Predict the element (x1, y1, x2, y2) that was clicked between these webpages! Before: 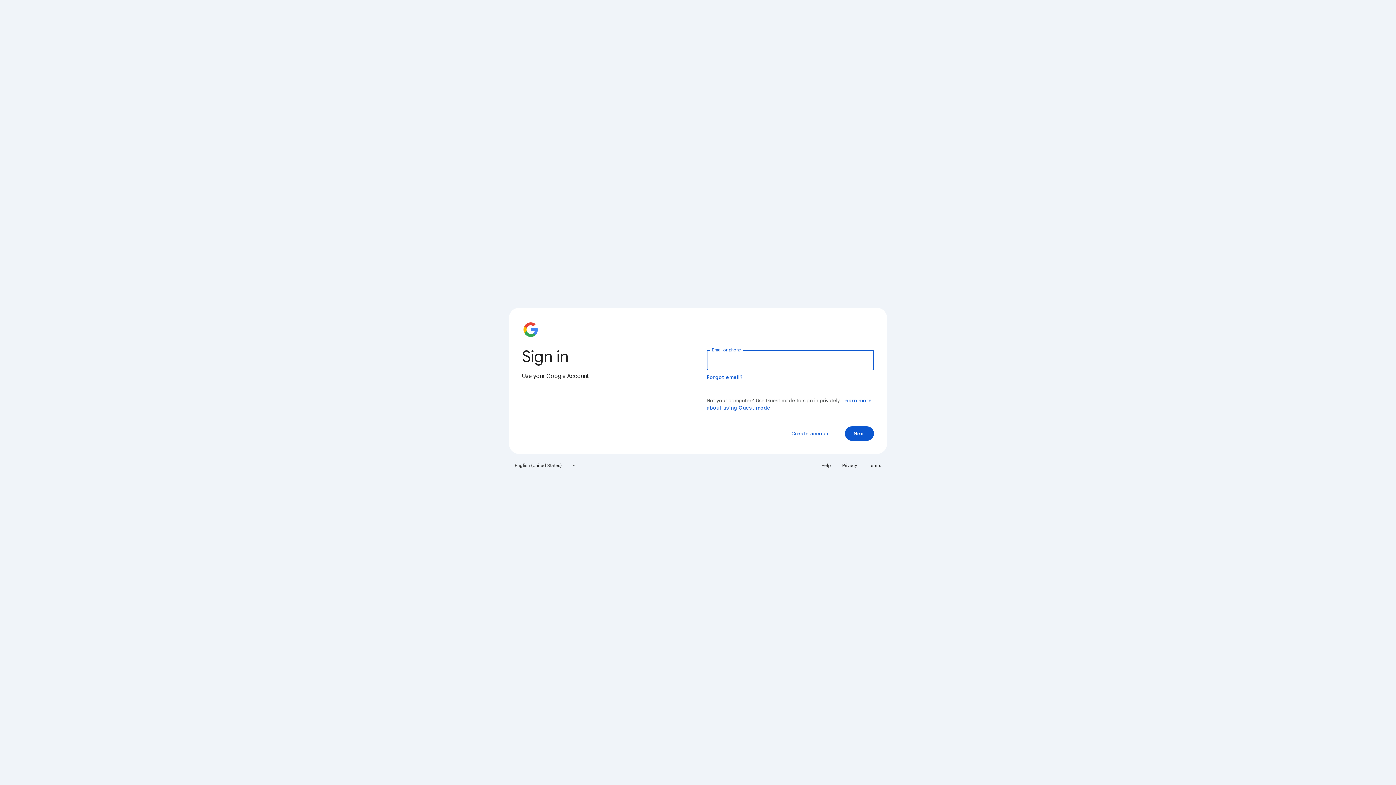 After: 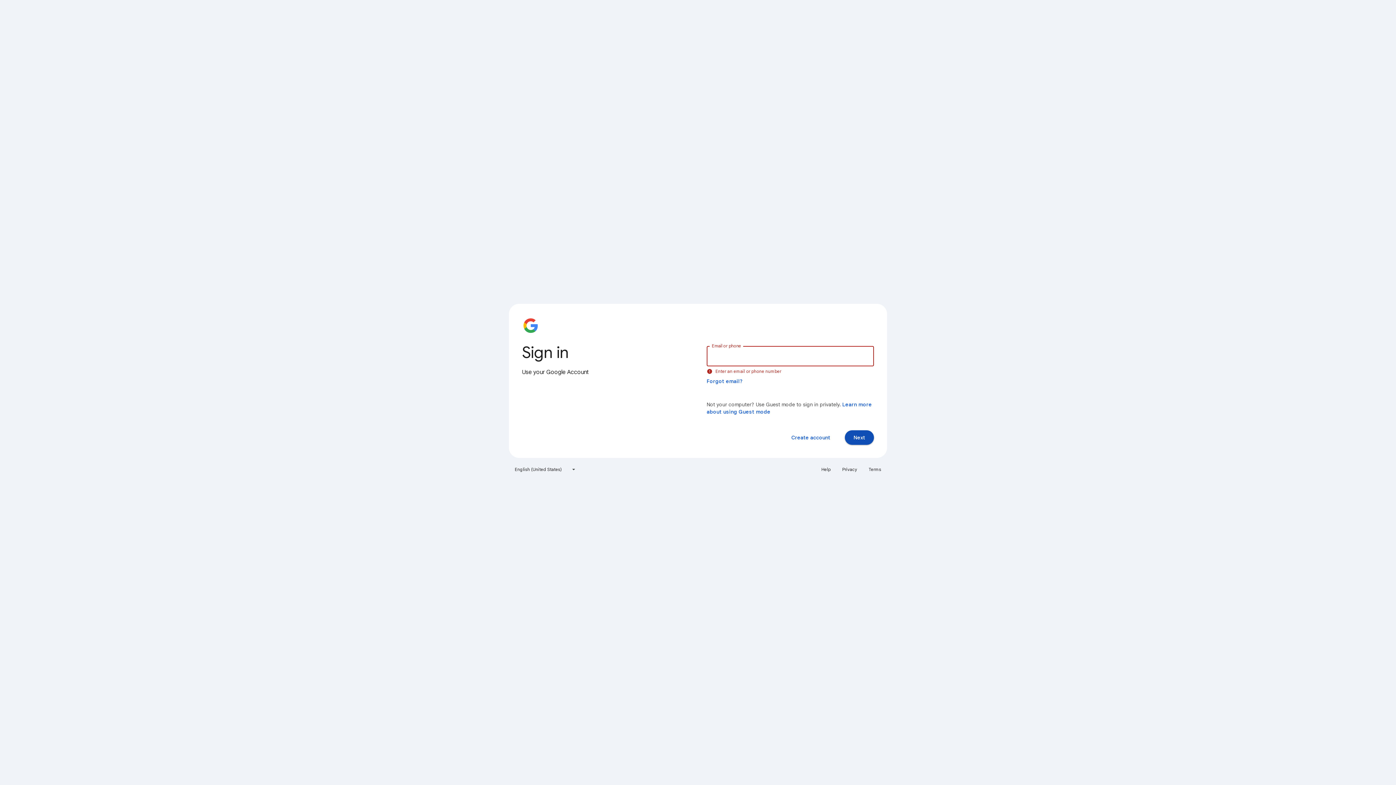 Action: label: Next bbox: (845, 426, 874, 441)